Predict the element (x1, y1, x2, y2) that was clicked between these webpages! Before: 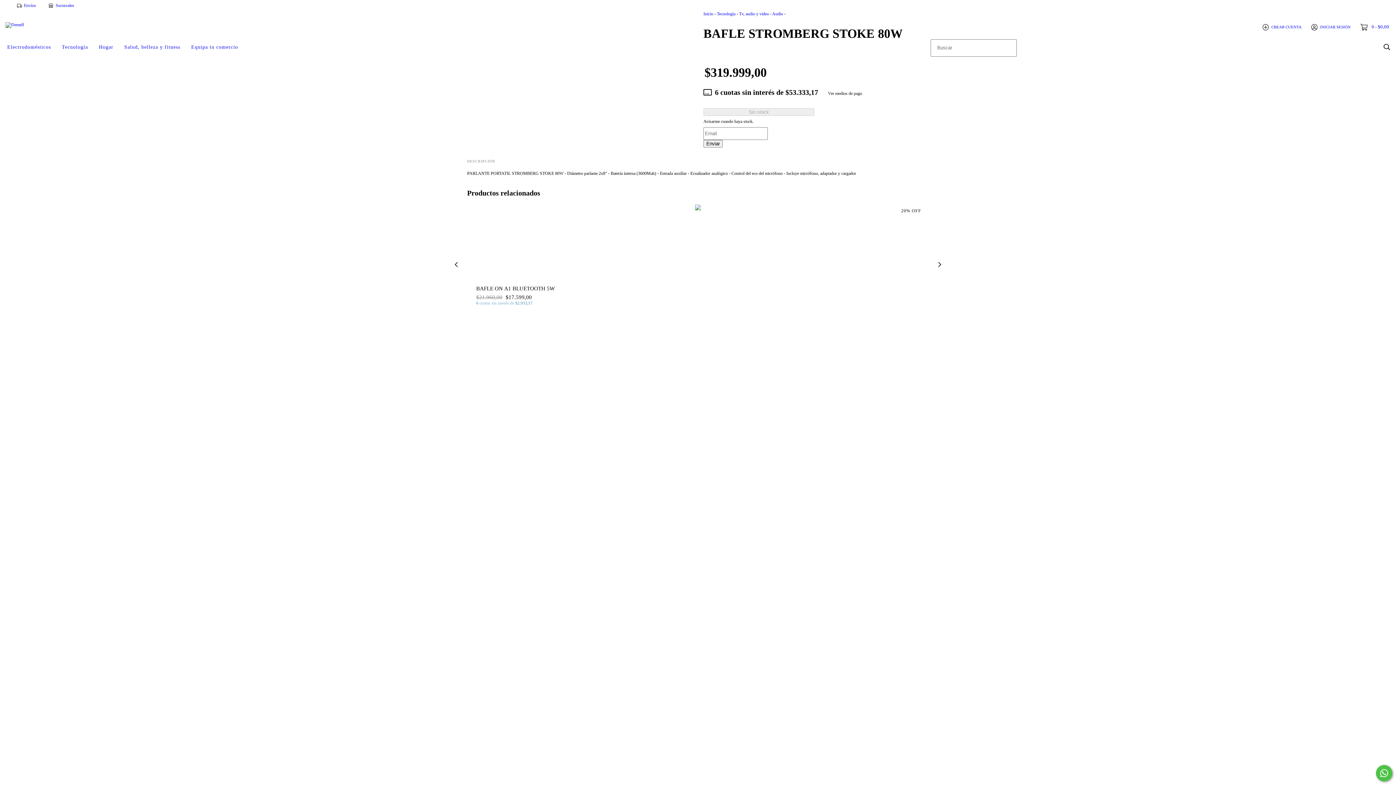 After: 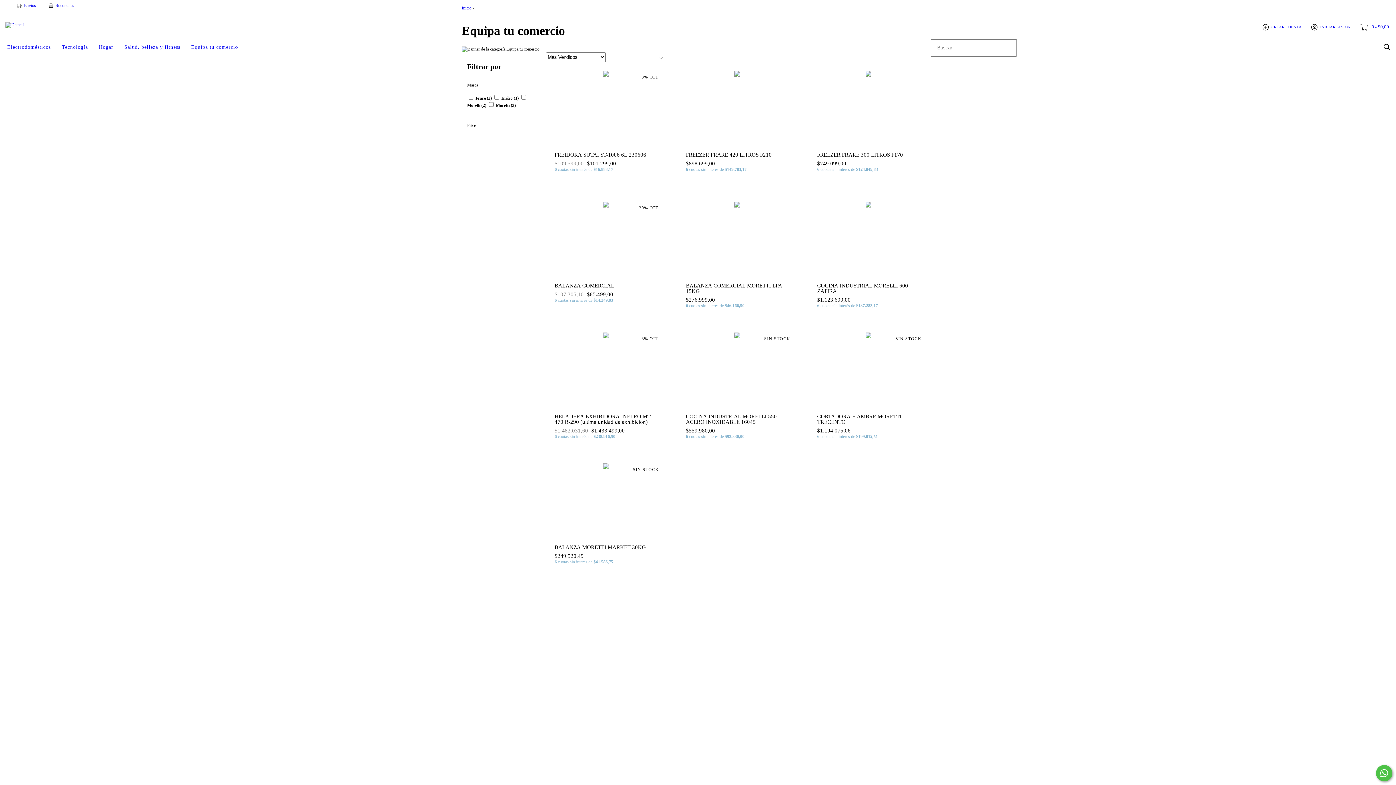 Action: bbox: (185, 39, 243, 55) label: Equipa tu comercio